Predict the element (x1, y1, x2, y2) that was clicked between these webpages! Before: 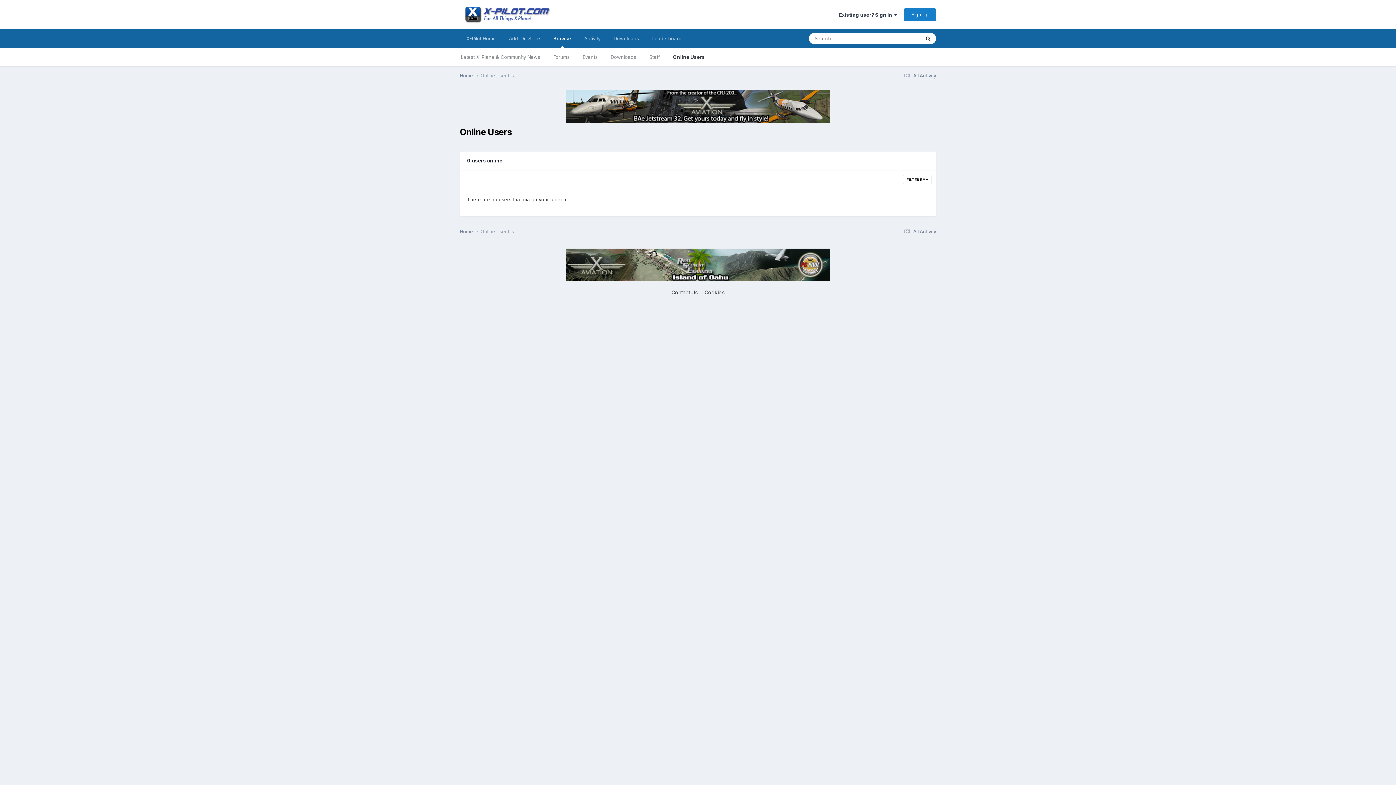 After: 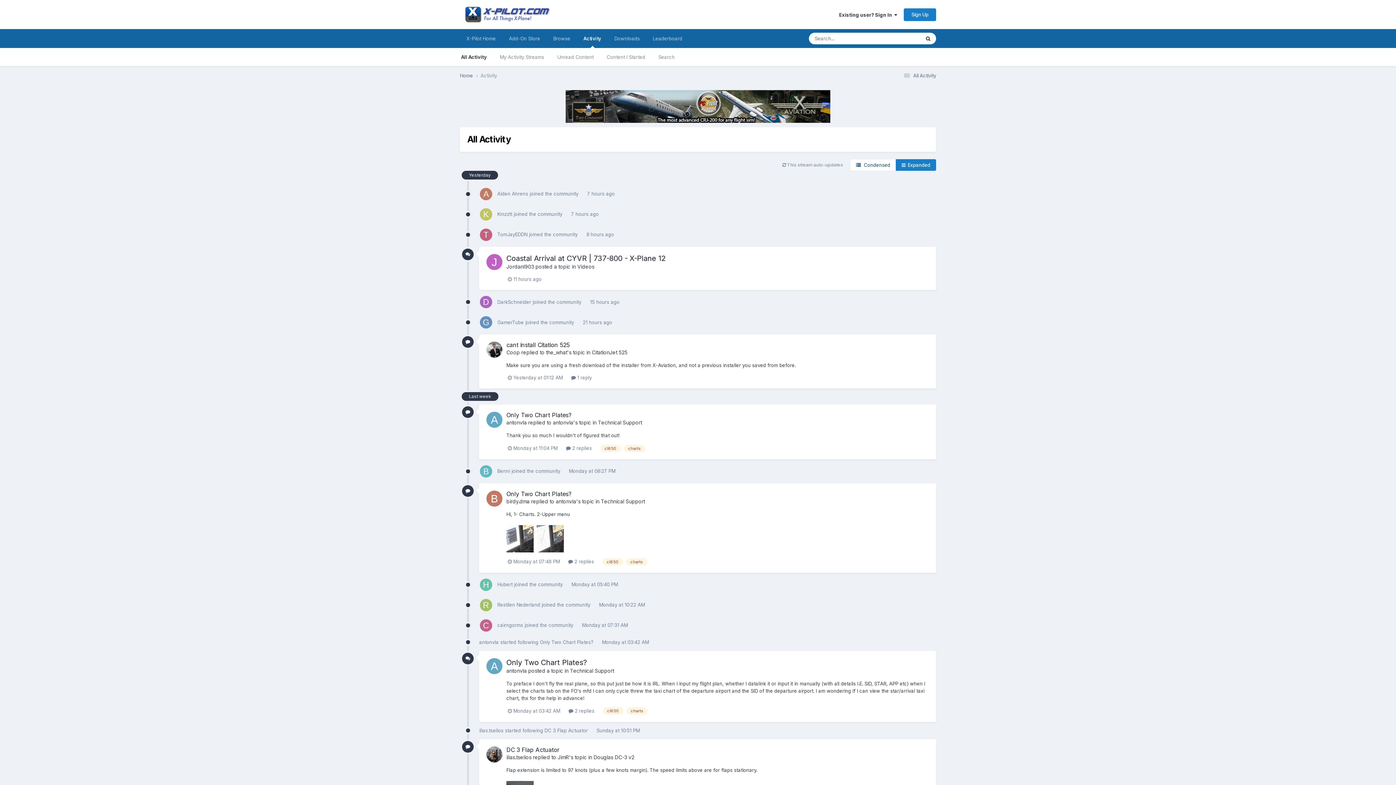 Action: label:  All Activity bbox: (902, 72, 936, 78)